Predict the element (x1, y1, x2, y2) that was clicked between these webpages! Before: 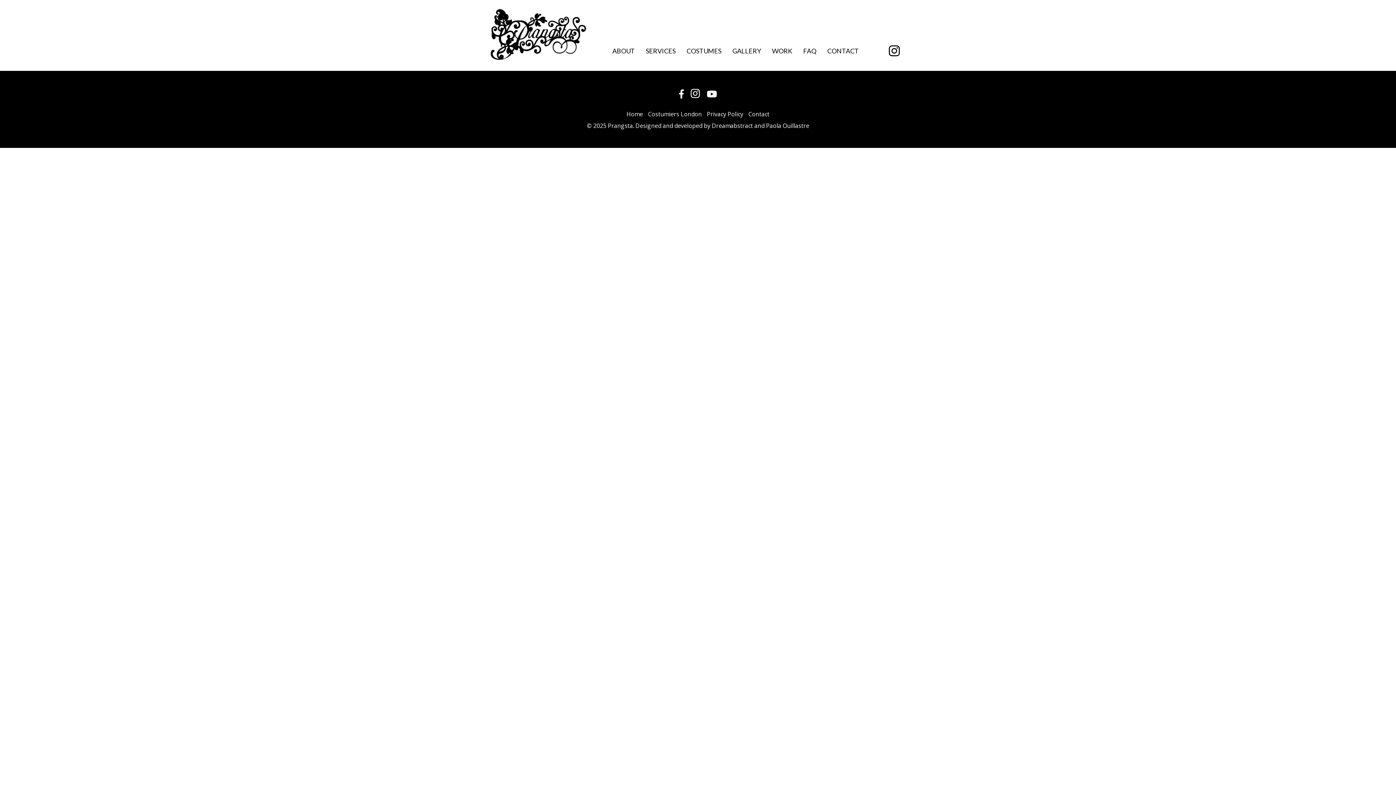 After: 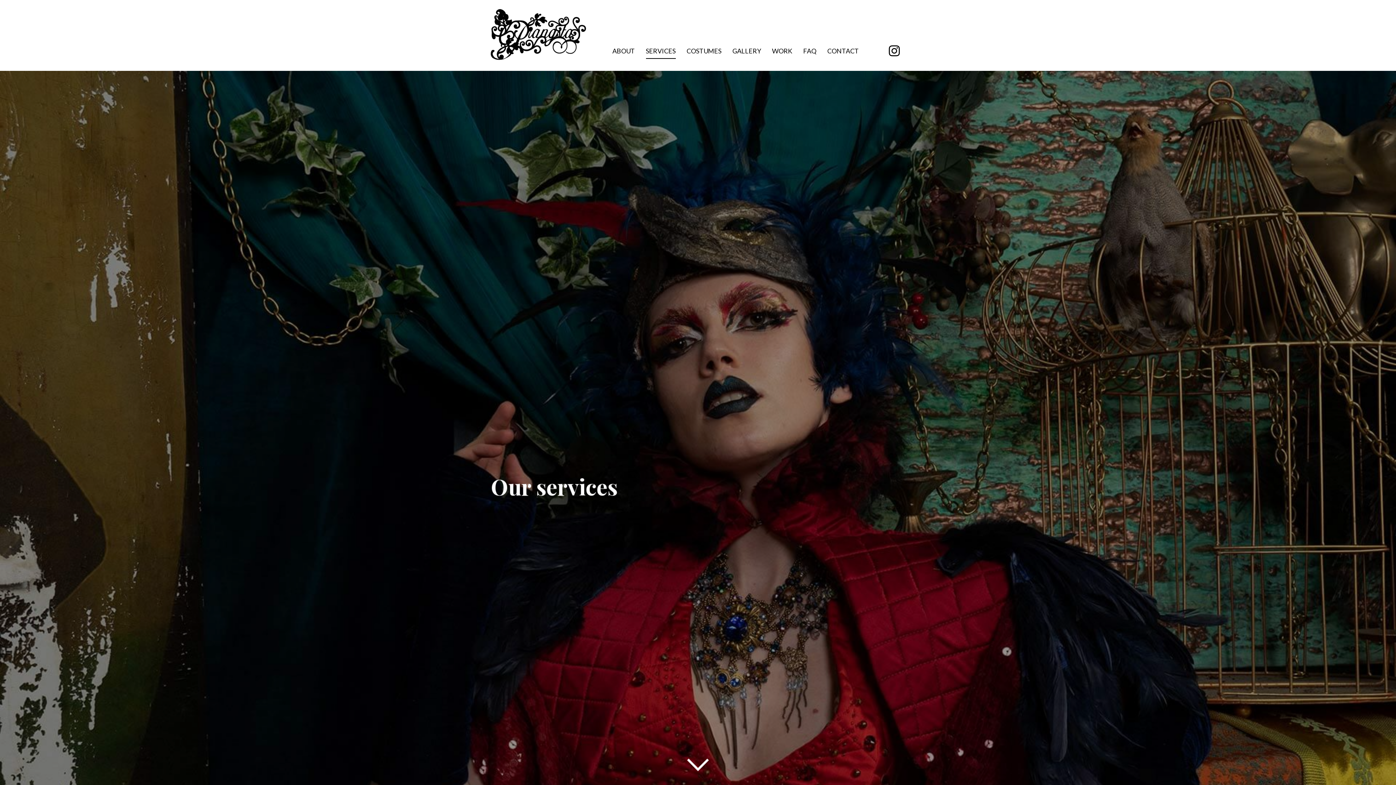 Action: bbox: (646, 43, 675, 58) label: SERVICES